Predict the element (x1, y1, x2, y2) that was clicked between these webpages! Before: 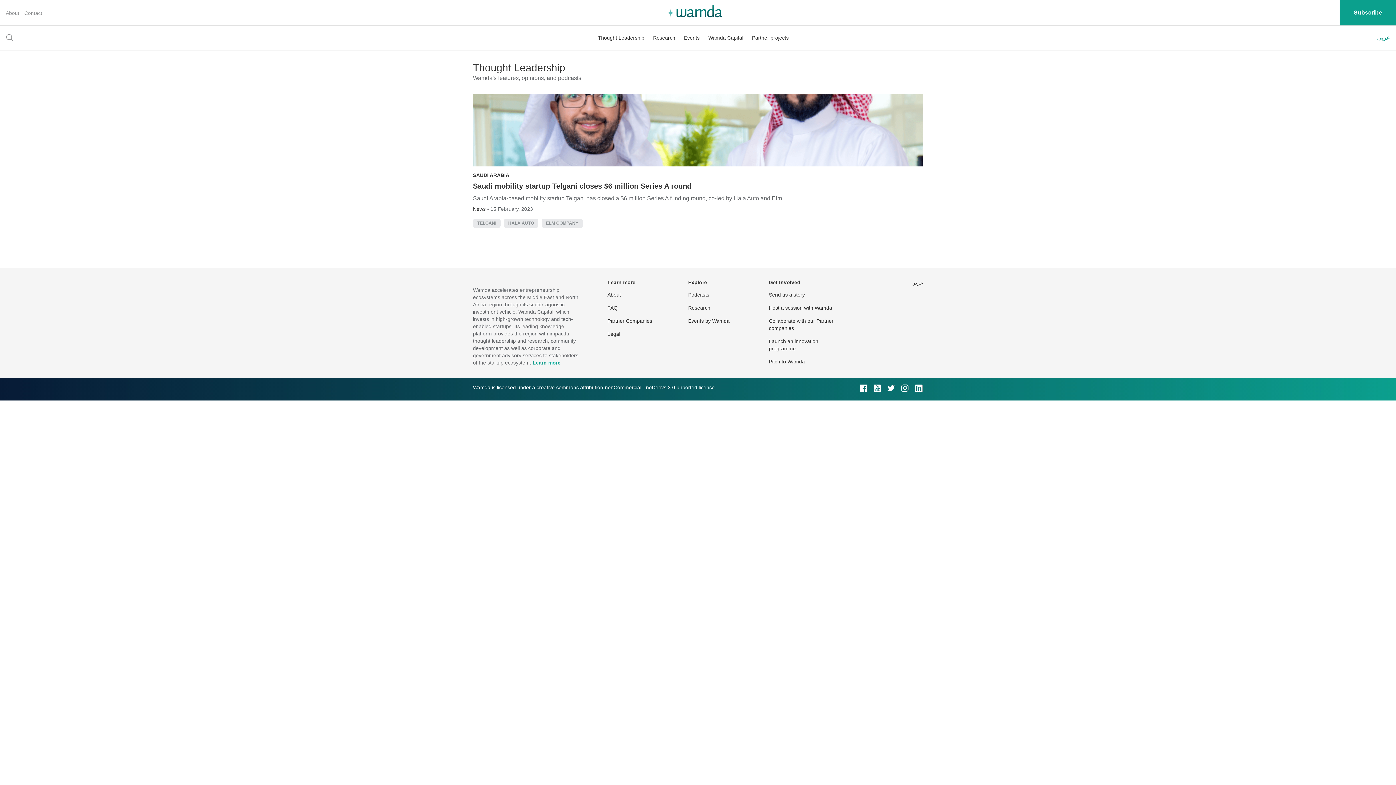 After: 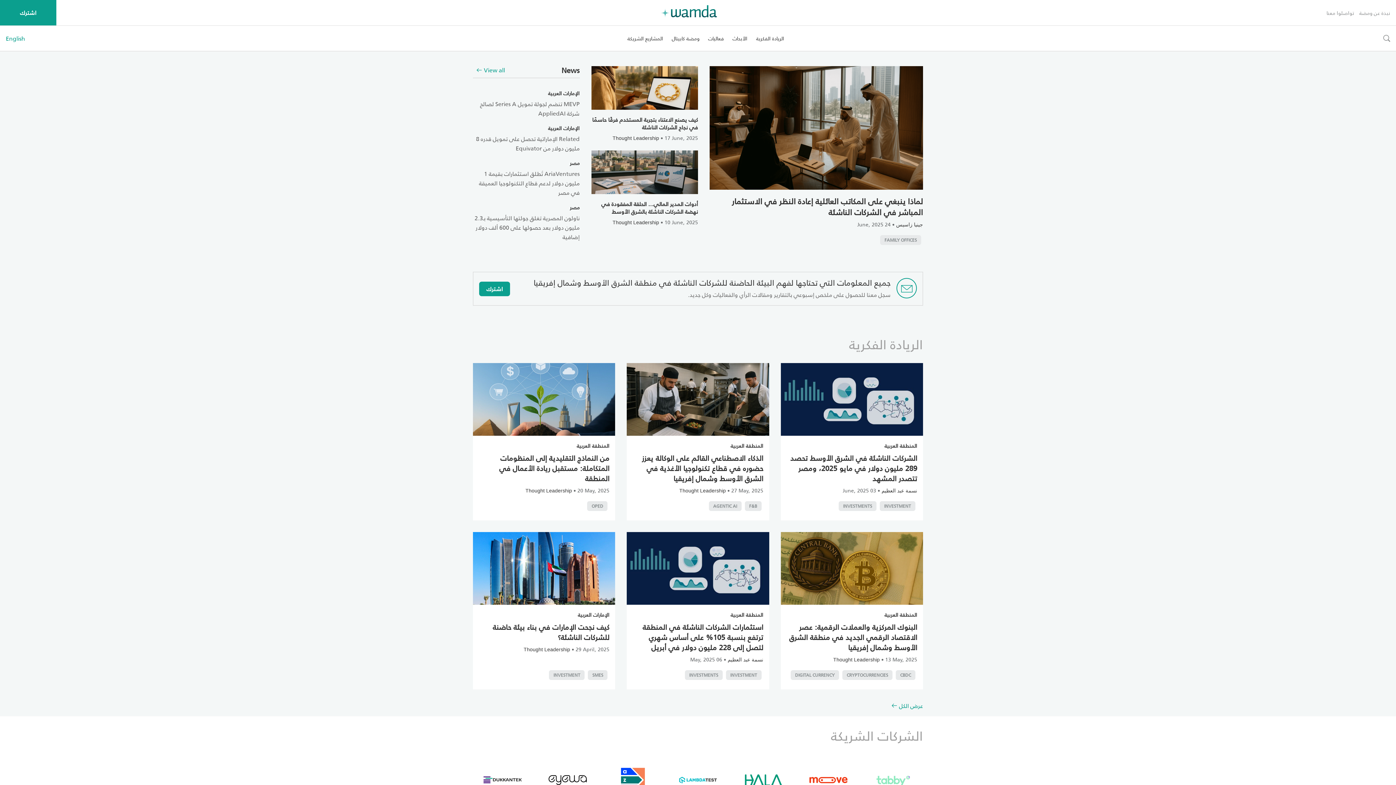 Action: bbox: (911, 280, 923, 285) label: عربي